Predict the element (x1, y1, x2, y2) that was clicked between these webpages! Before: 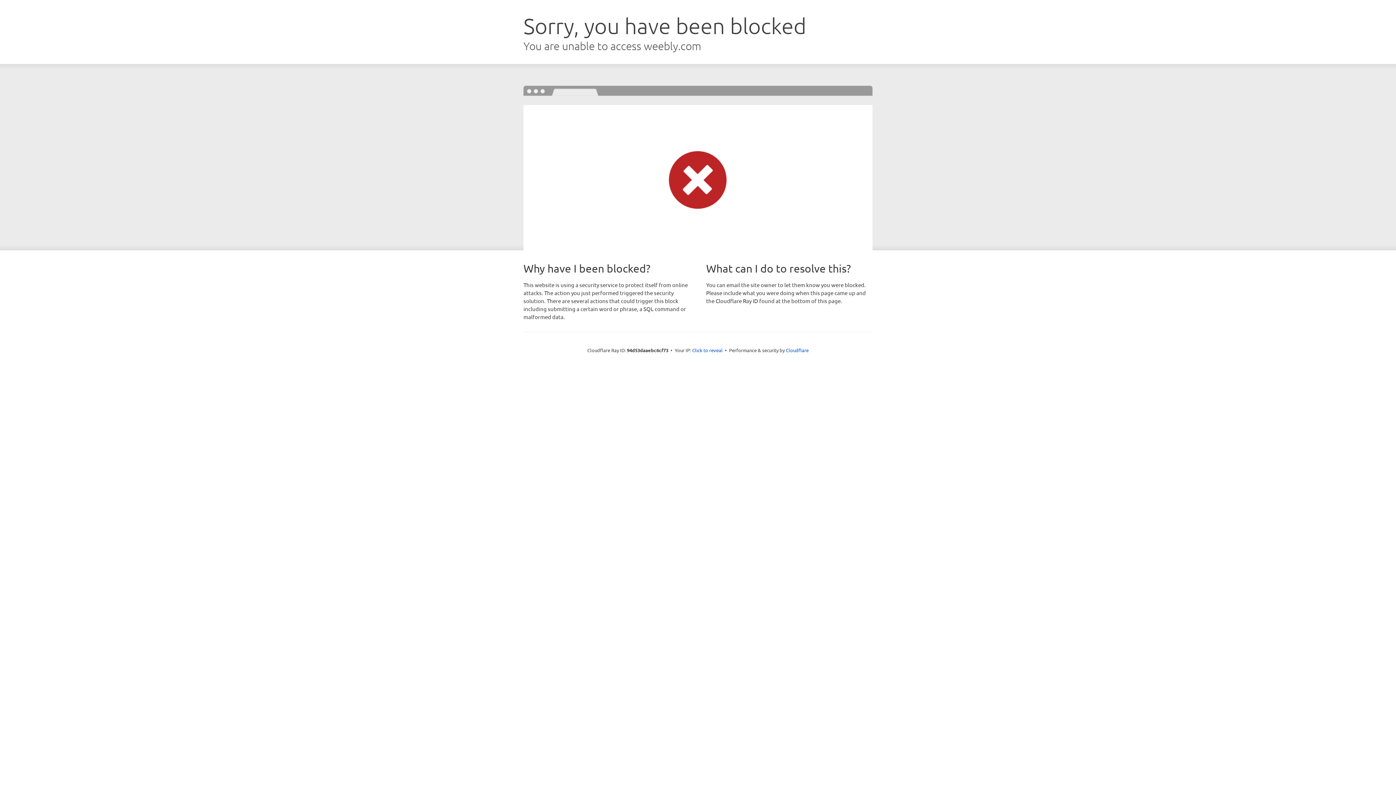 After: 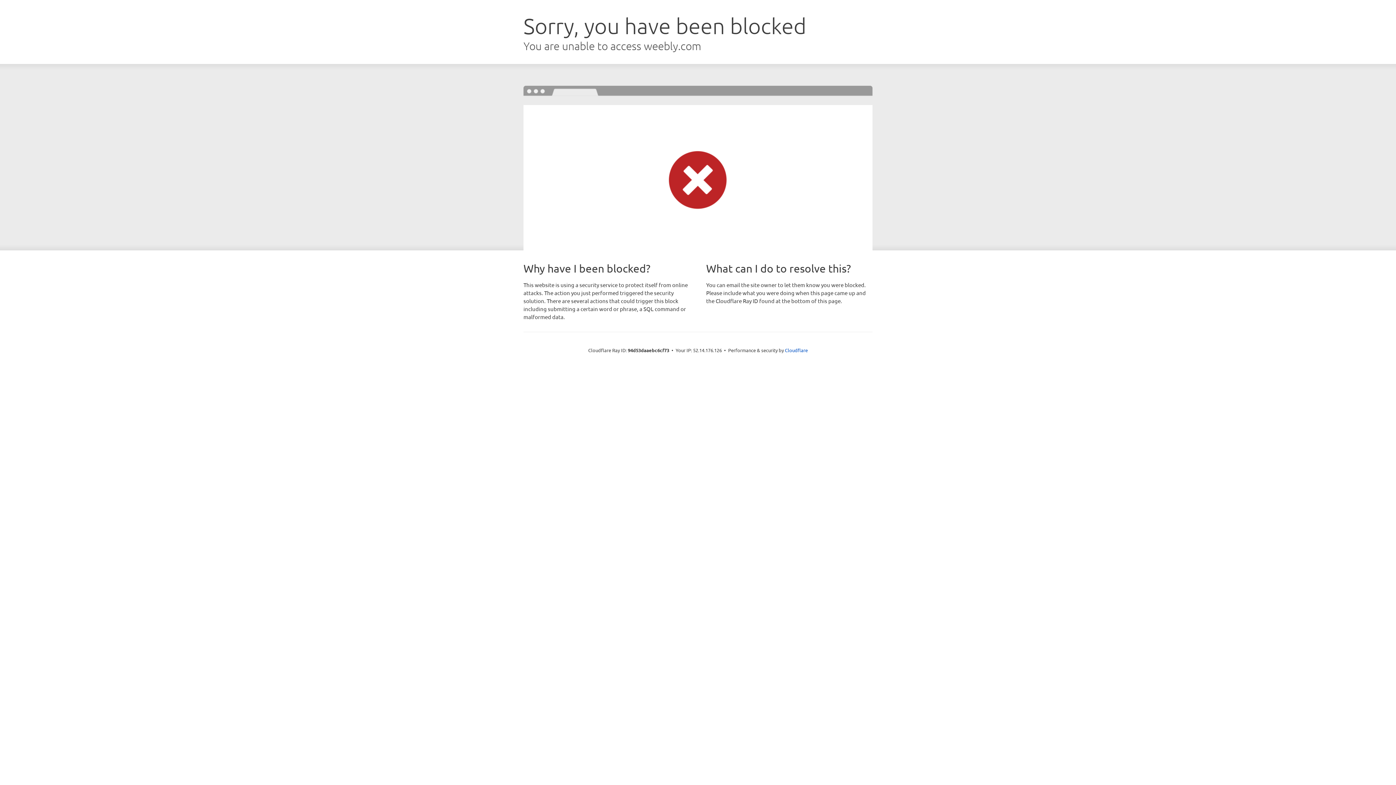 Action: bbox: (692, 346, 722, 353) label: Click to reveal